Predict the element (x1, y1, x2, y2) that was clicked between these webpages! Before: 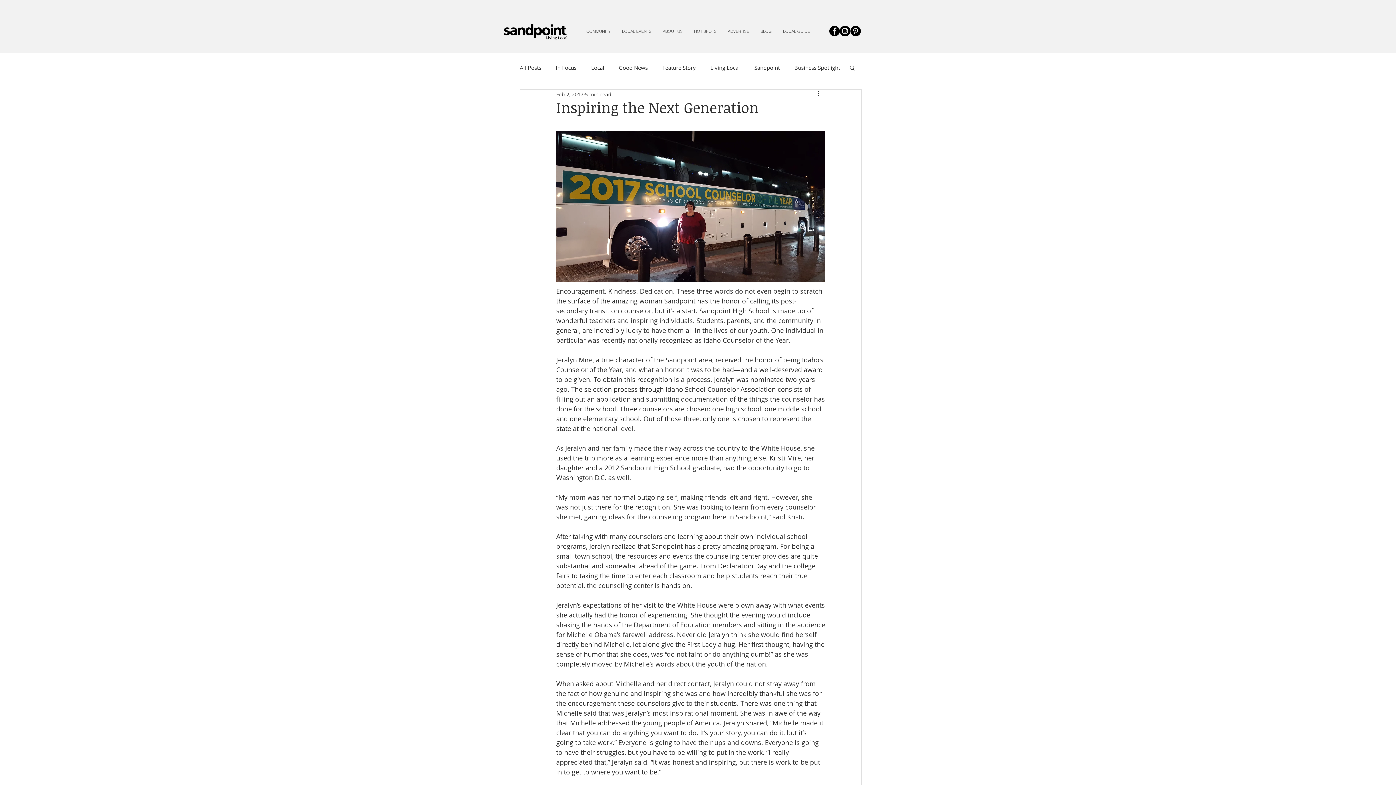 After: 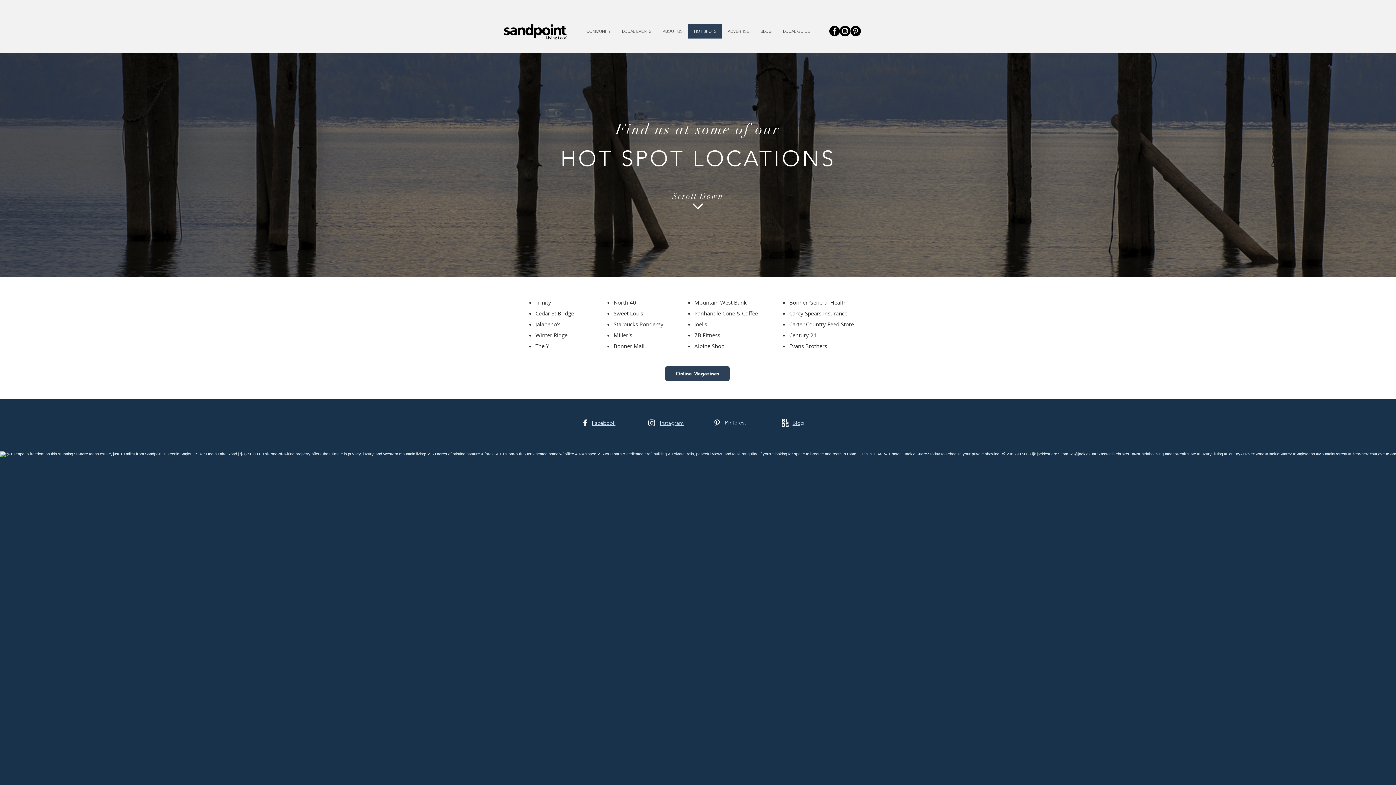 Action: label: HOT SPOTS bbox: (688, 24, 722, 38)